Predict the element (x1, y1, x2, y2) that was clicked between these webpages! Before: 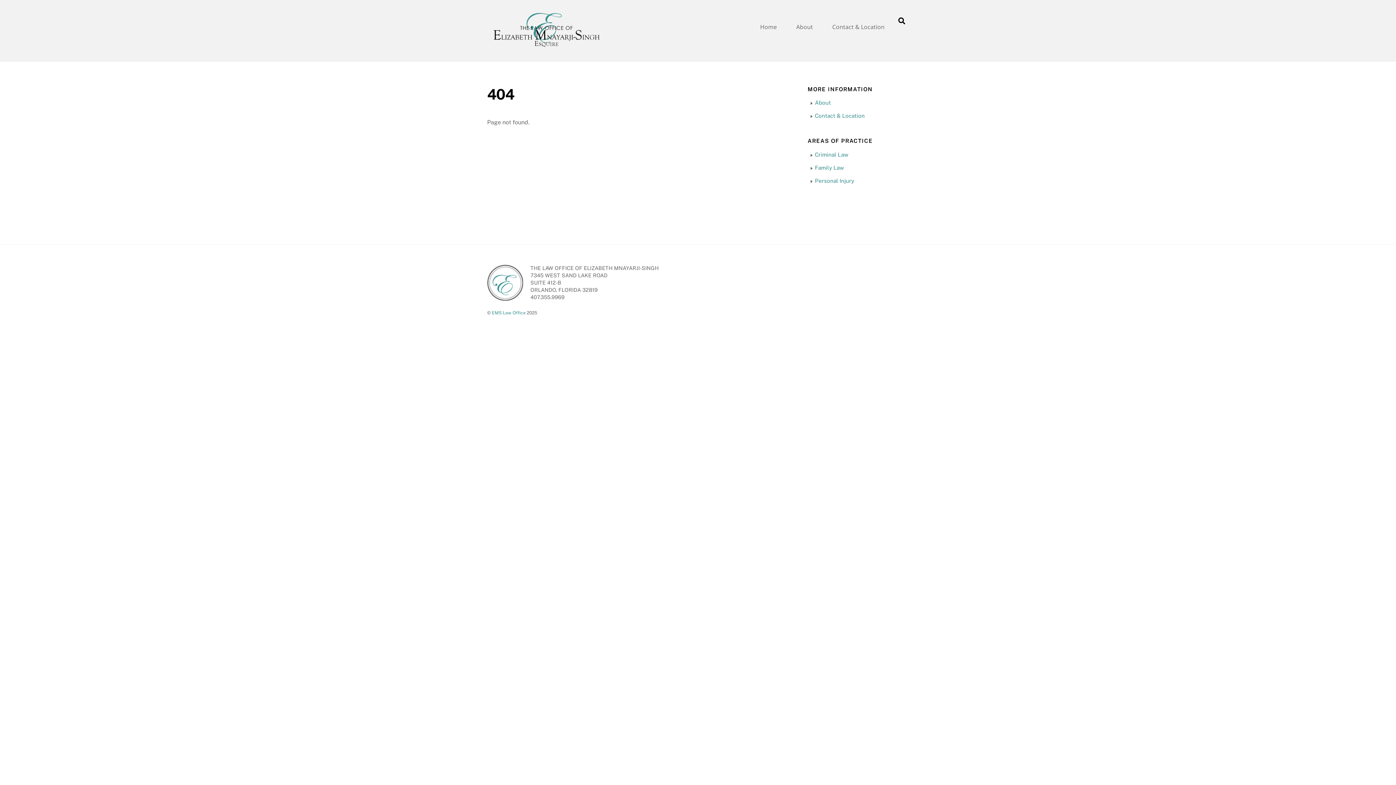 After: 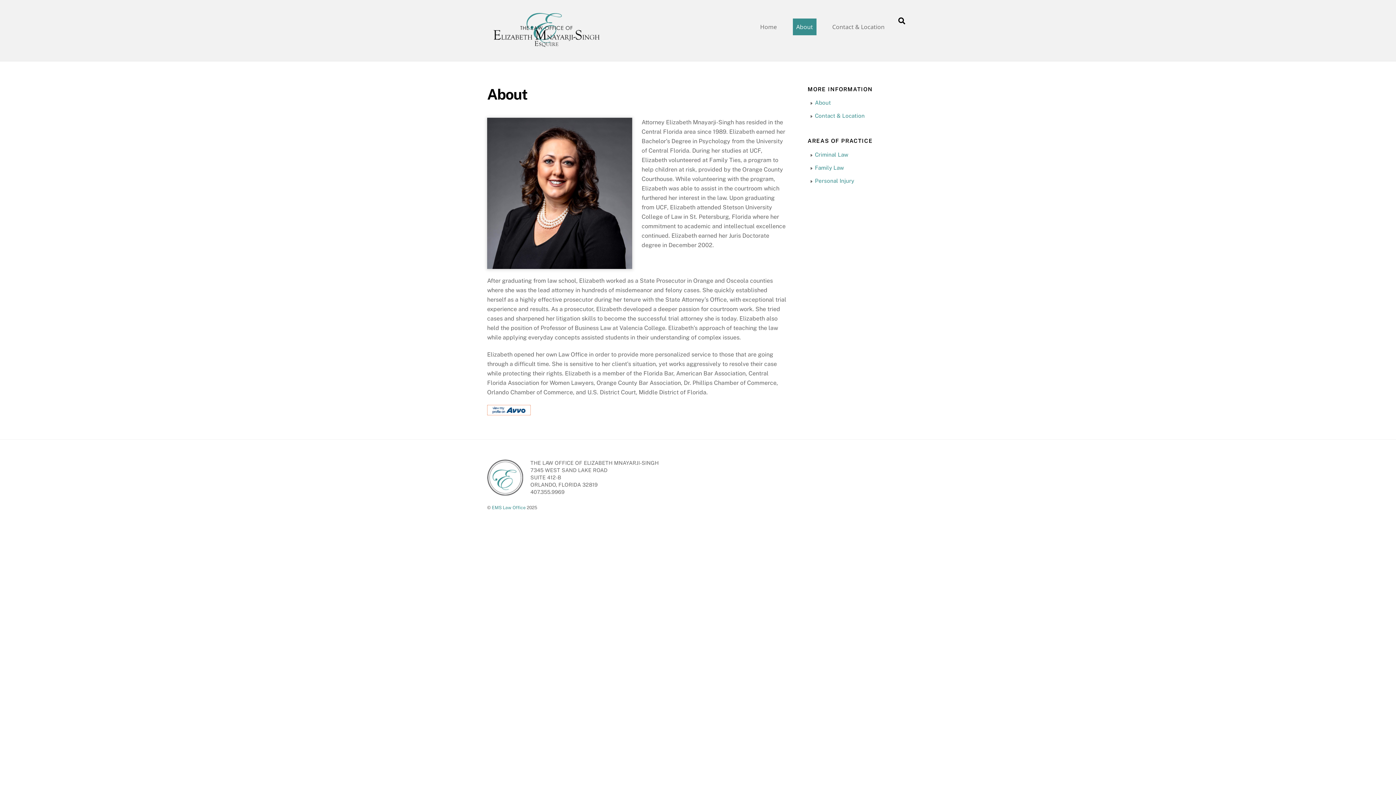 Action: bbox: (815, 99, 831, 105) label: About